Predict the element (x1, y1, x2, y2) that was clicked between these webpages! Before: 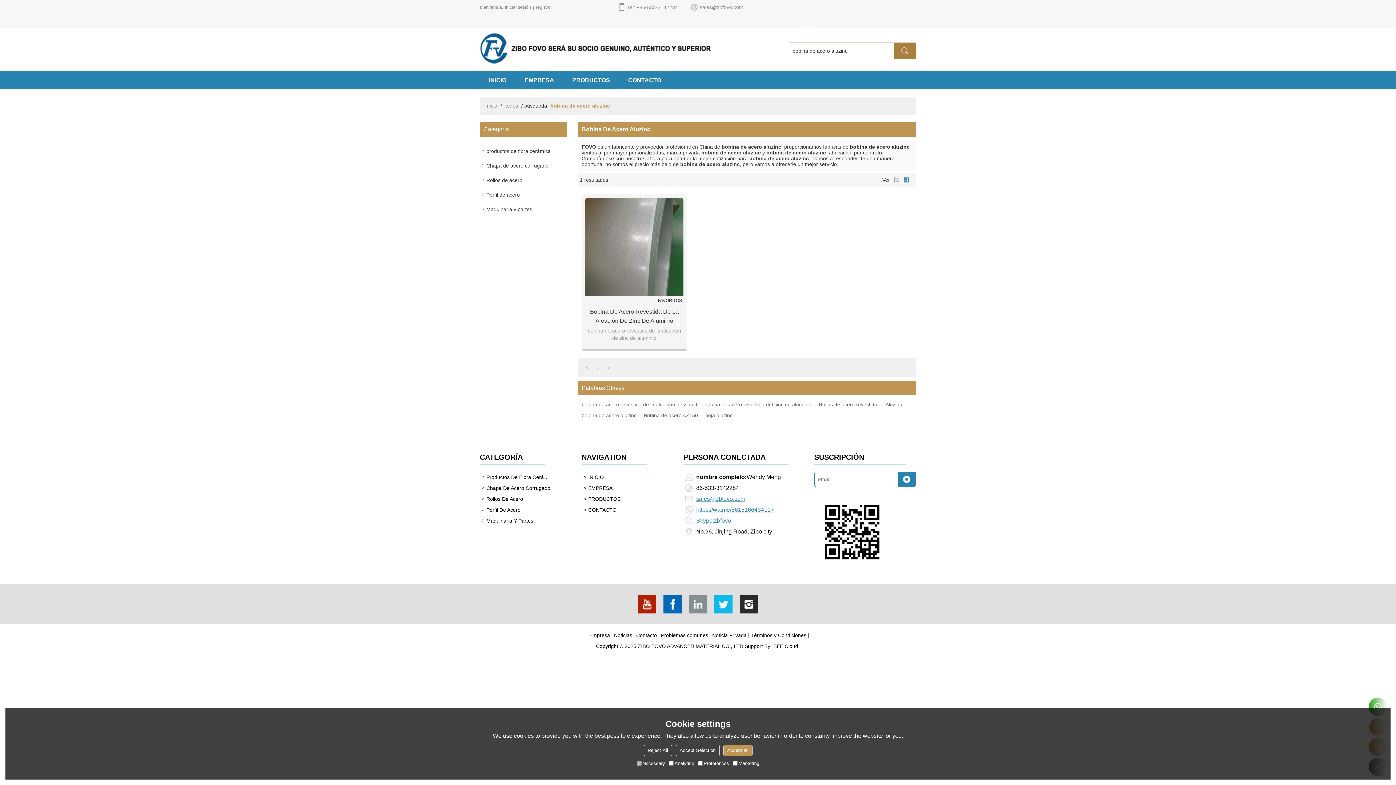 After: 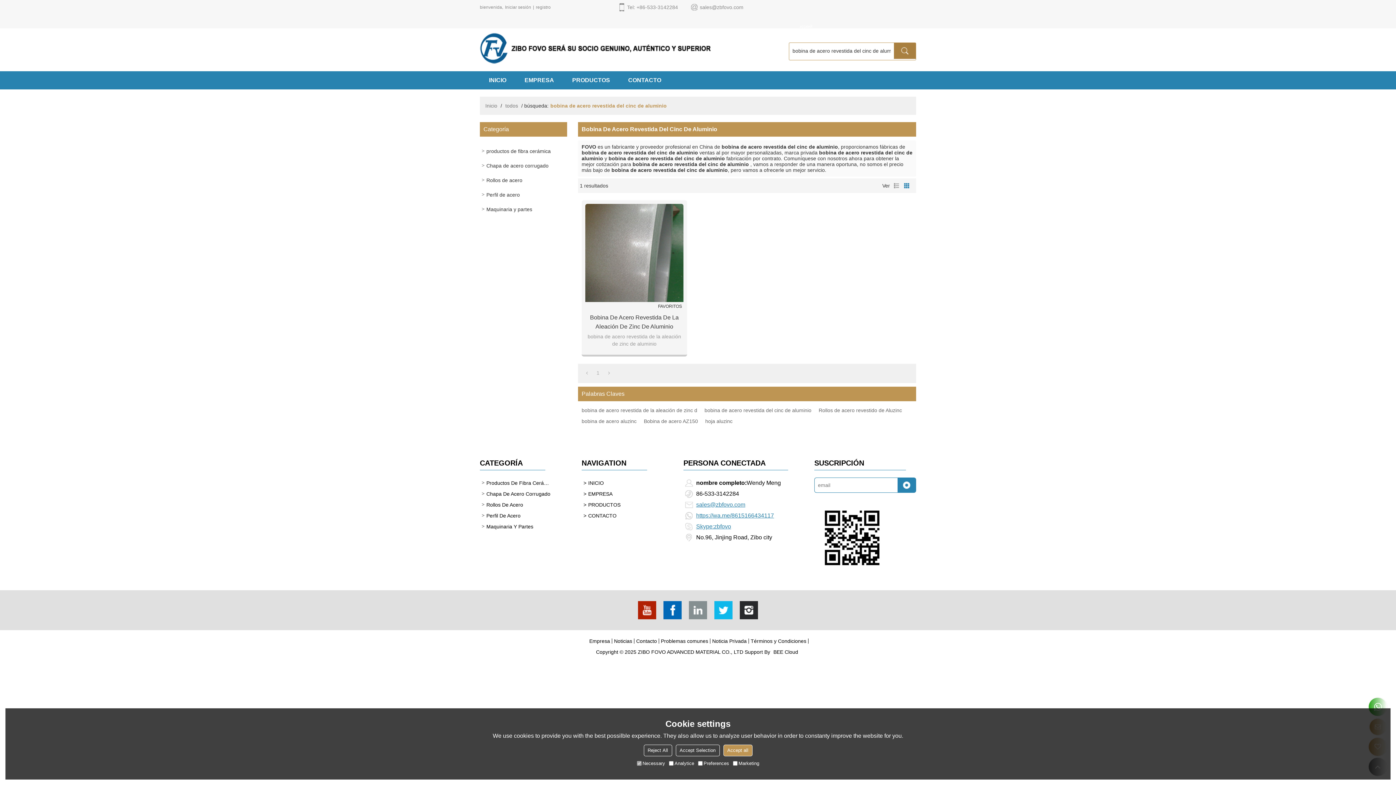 Action: label: bobina de acero revestida del cinc de aluminio bbox: (704, 399, 811, 410)